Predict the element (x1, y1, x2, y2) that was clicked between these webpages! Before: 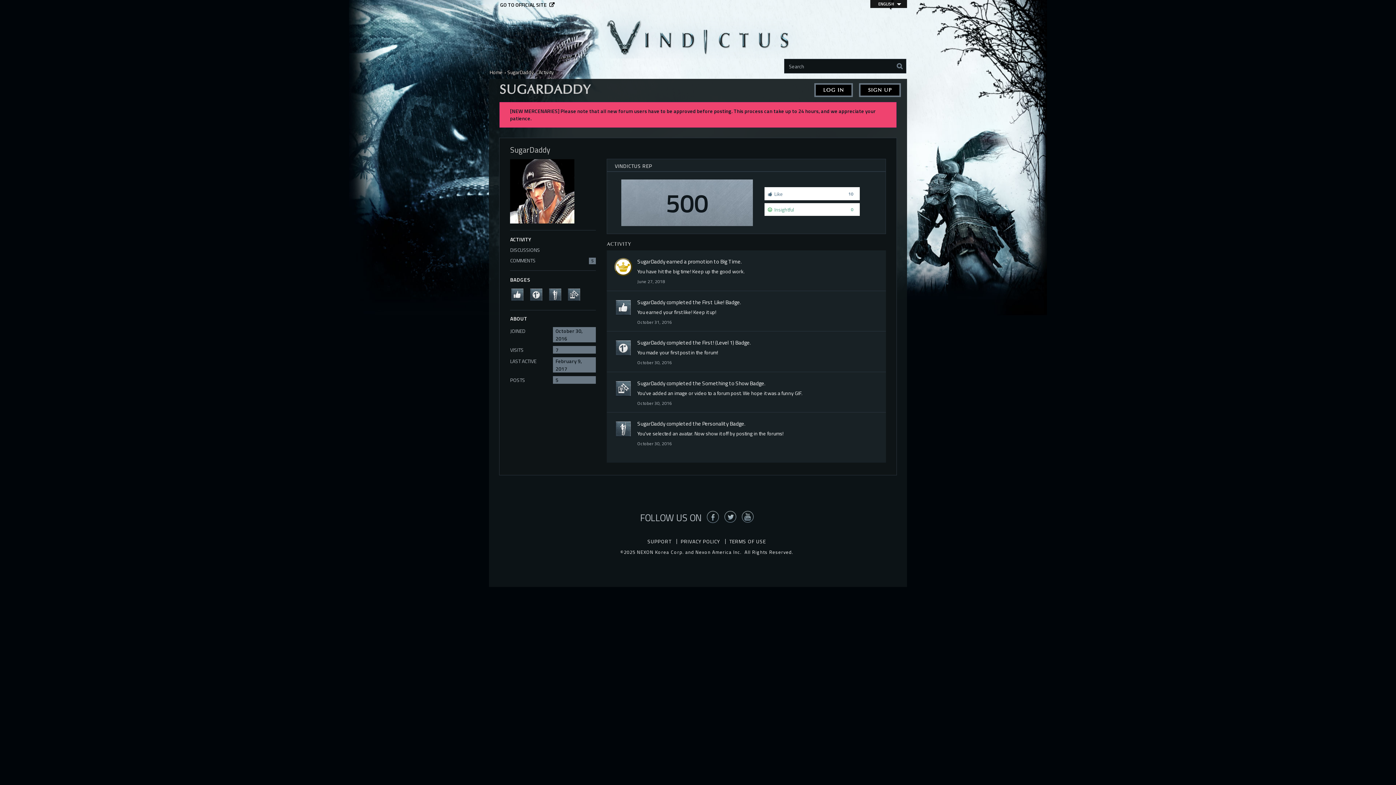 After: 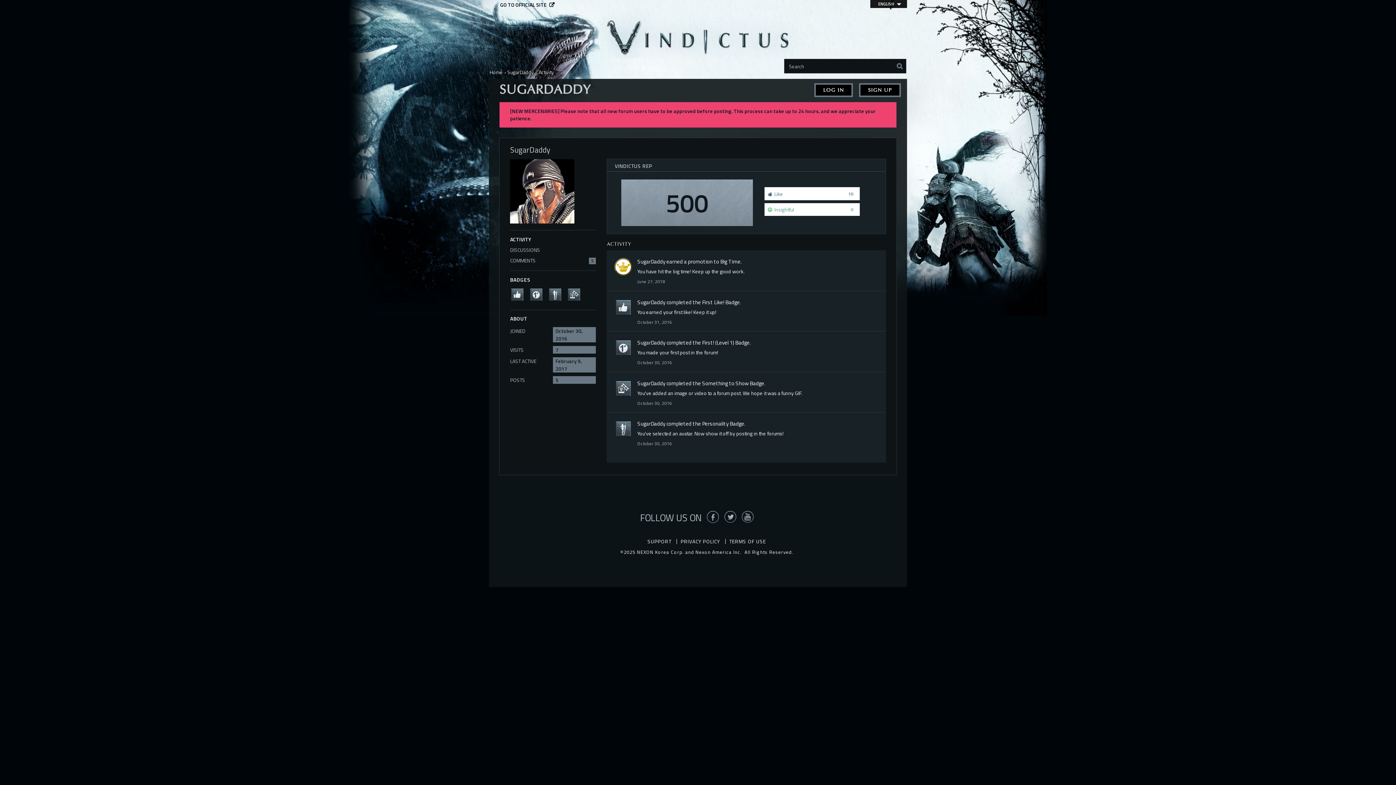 Action: bbox: (538, 68, 554, 76) label: Activity